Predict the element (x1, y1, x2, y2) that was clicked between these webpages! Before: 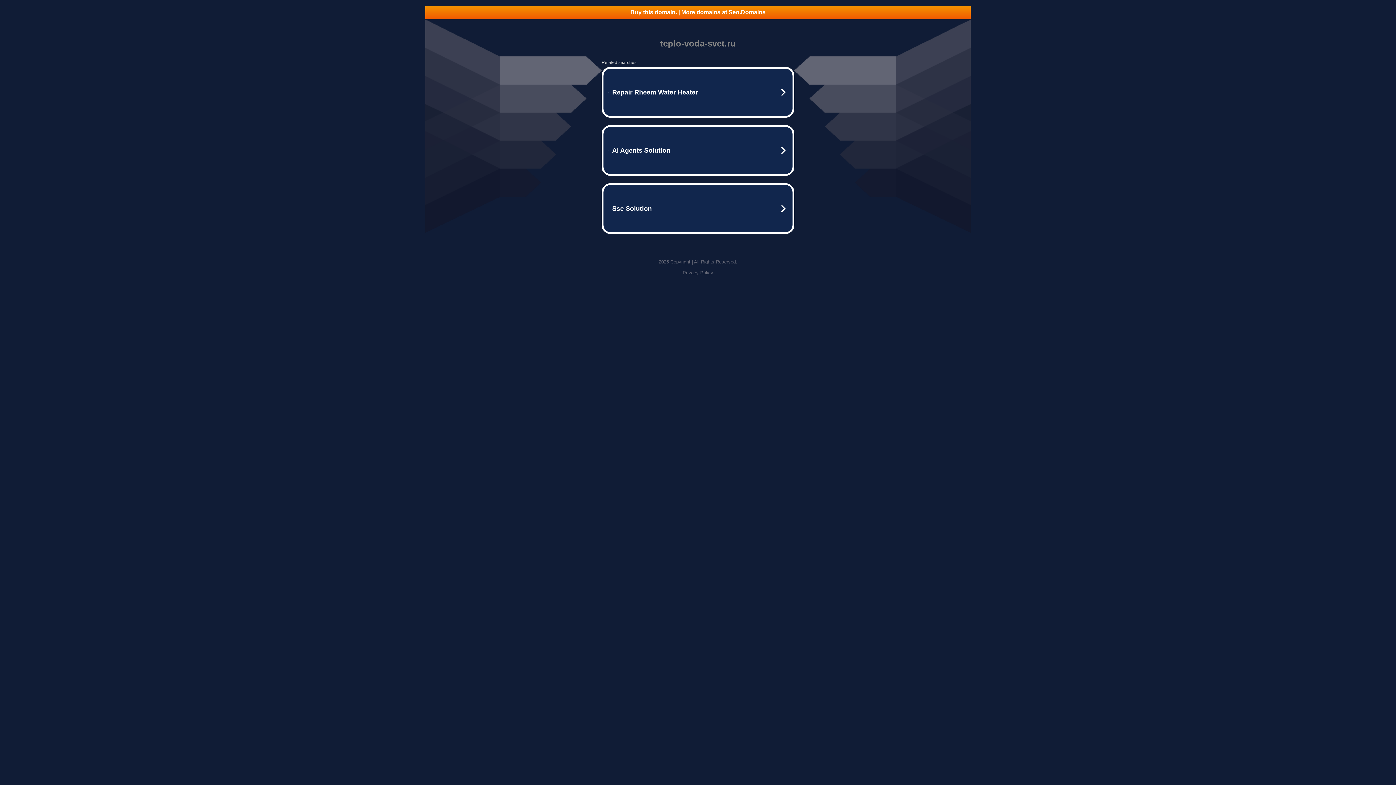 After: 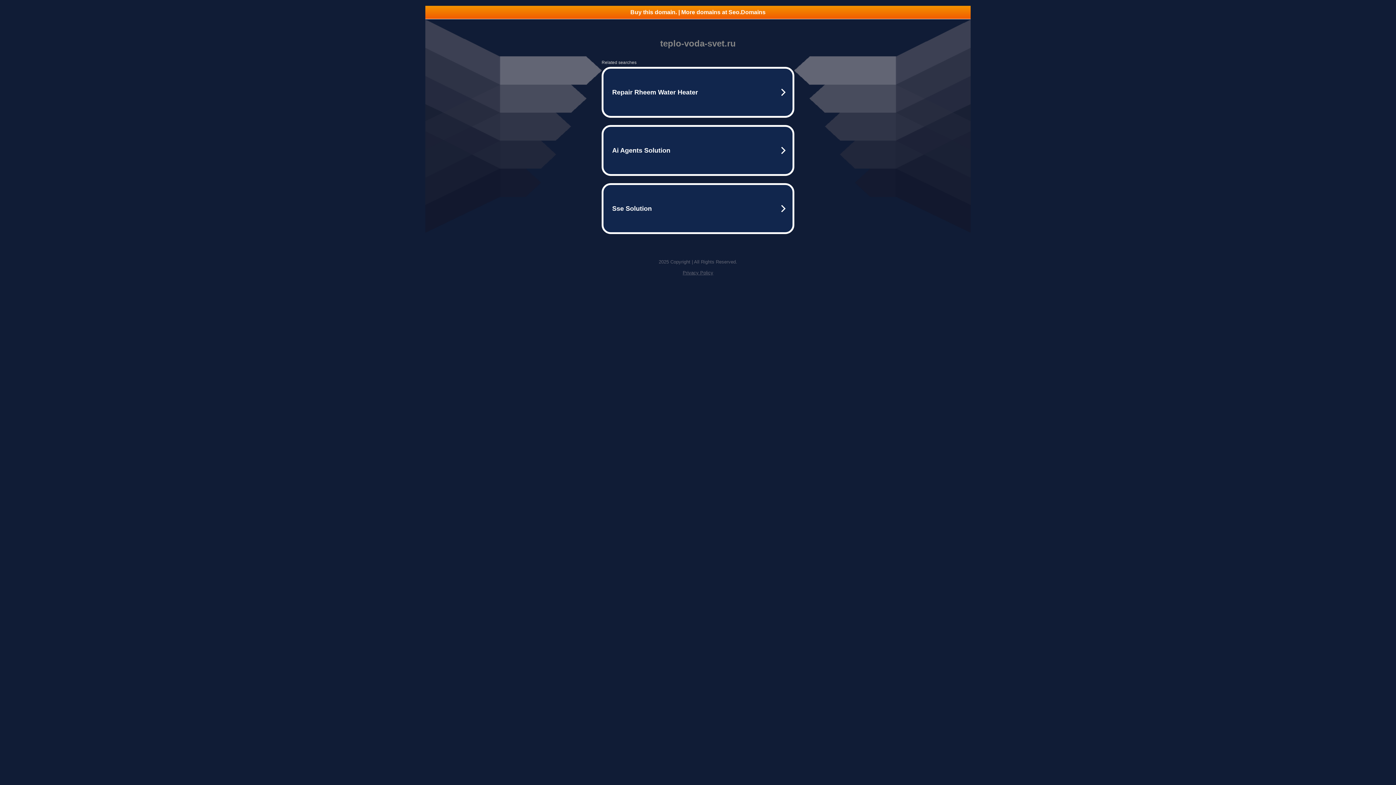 Action: bbox: (682, 270, 713, 275) label: Privacy Policy